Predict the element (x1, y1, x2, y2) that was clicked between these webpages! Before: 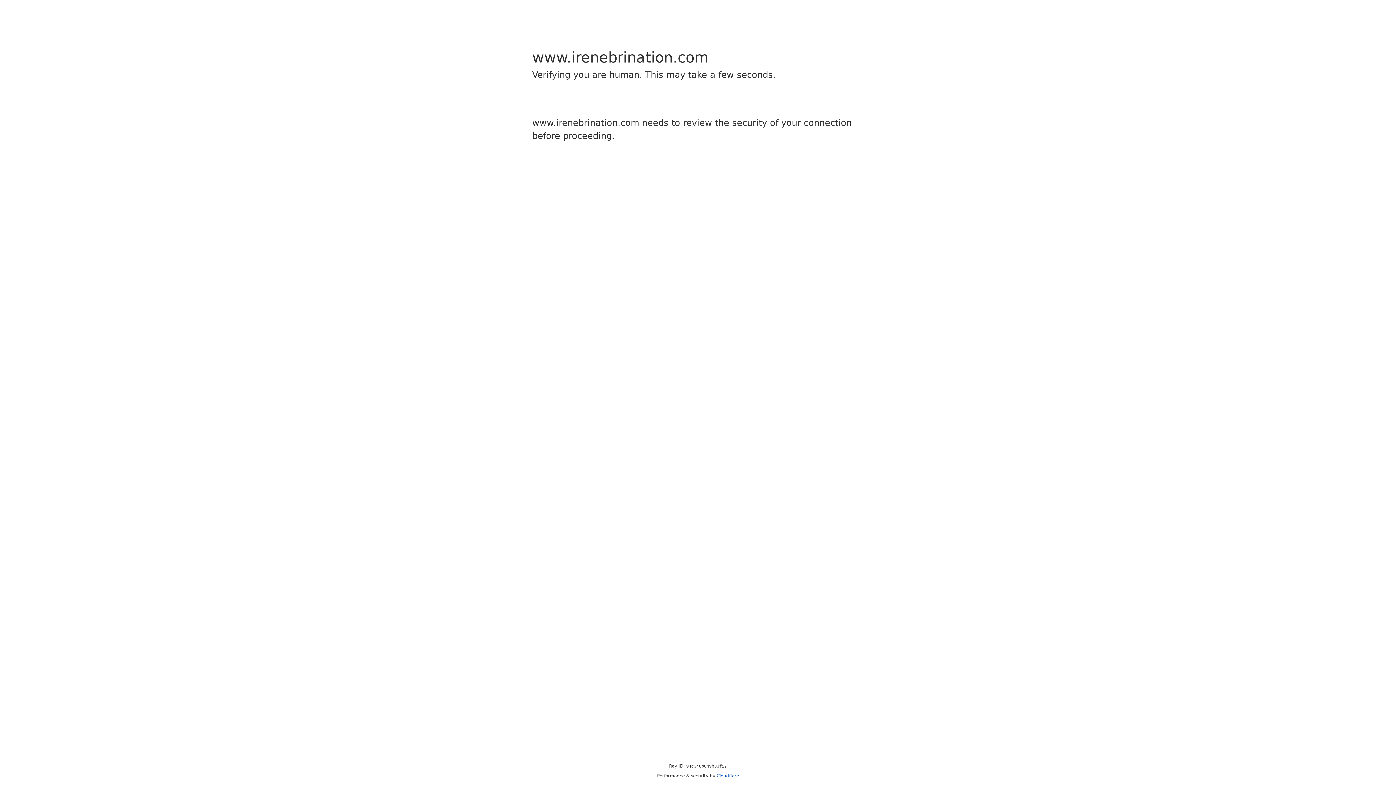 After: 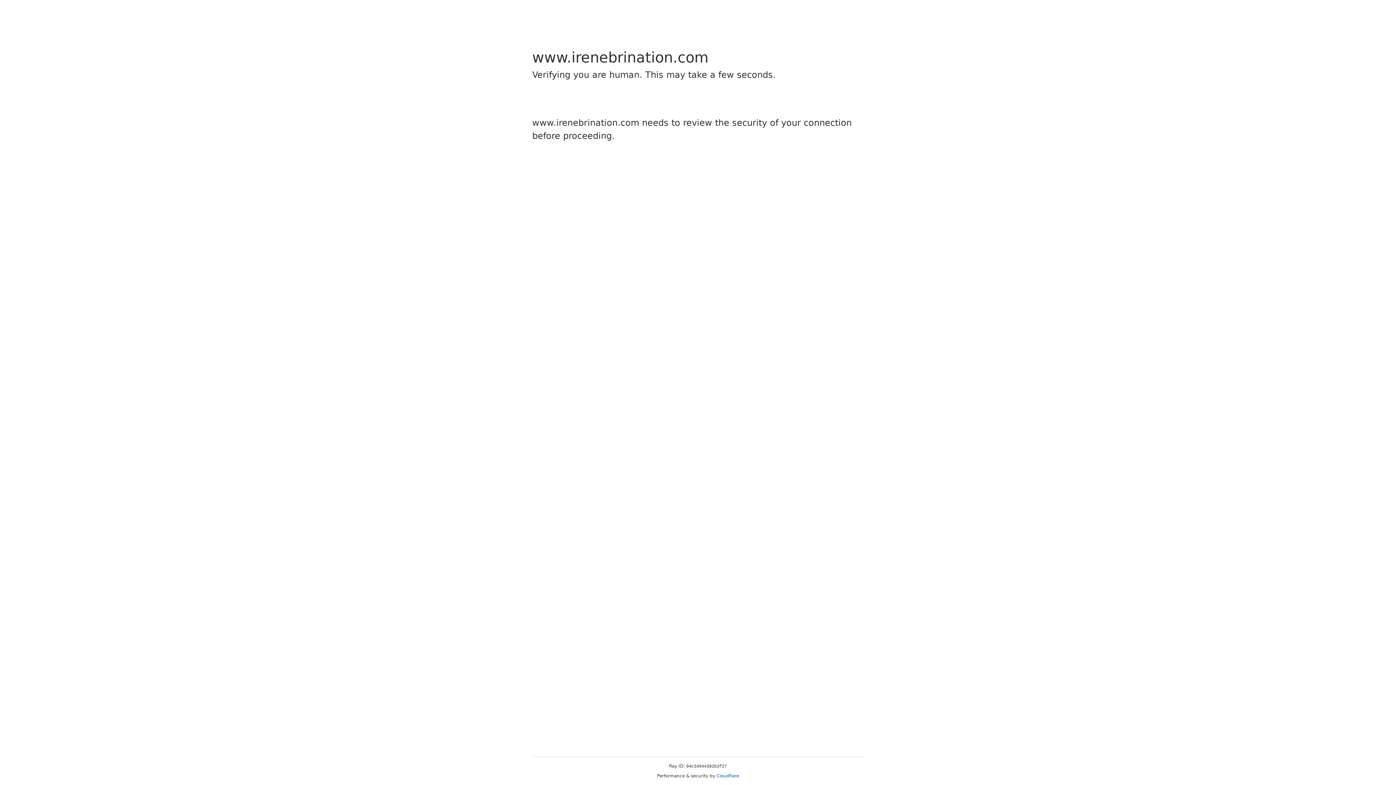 Action: bbox: (716, 773, 739, 778) label: Cloudflare